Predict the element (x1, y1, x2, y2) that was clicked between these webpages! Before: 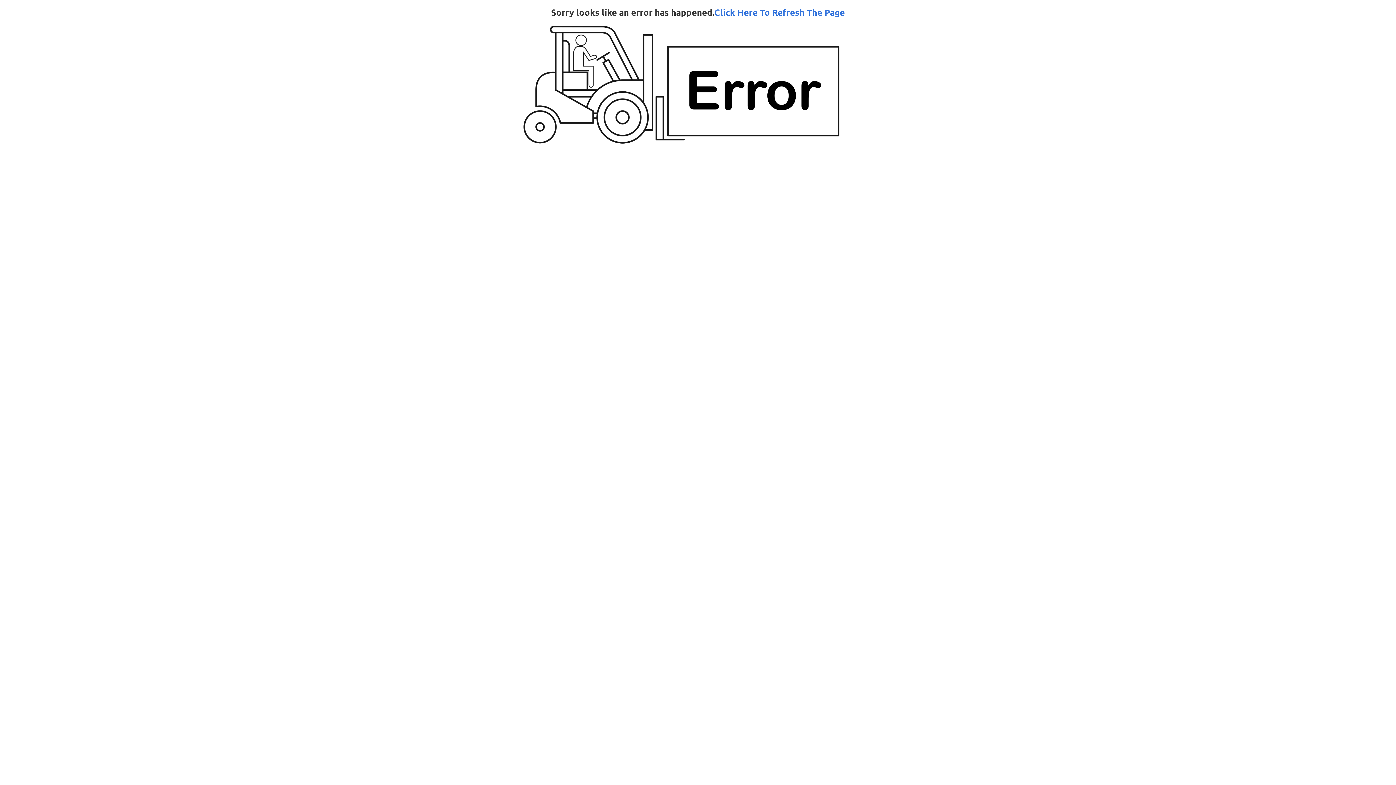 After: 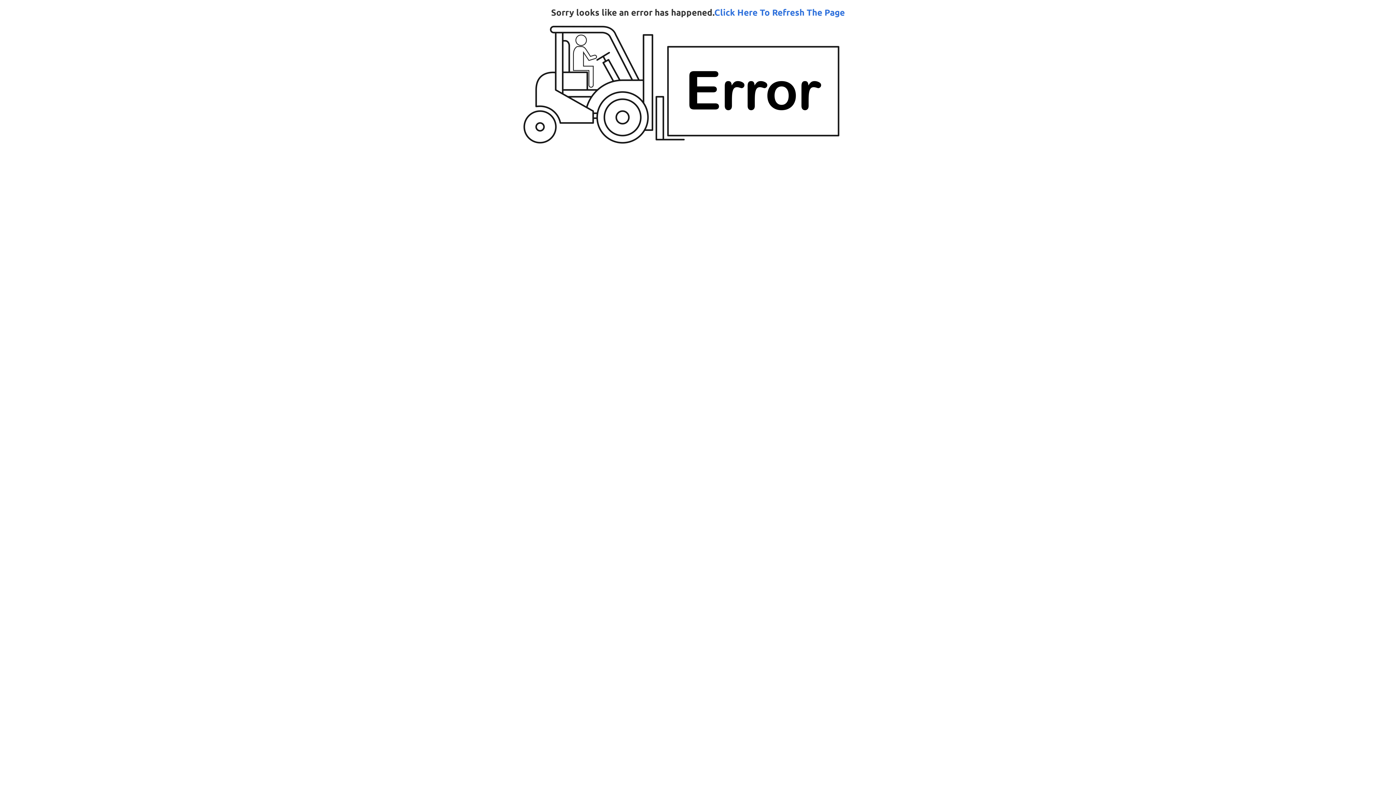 Action: label: Click Here To Refresh The Page bbox: (714, 6, 845, 17)